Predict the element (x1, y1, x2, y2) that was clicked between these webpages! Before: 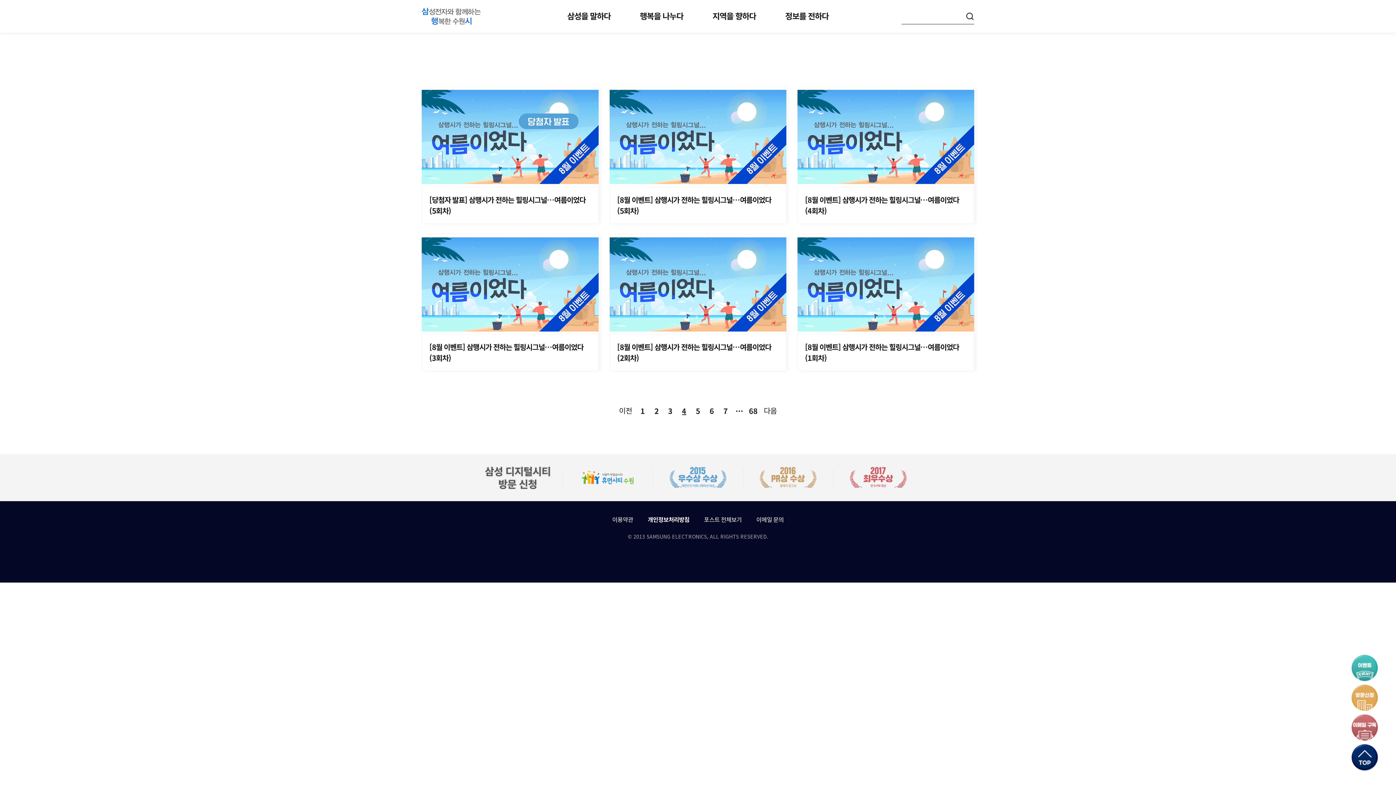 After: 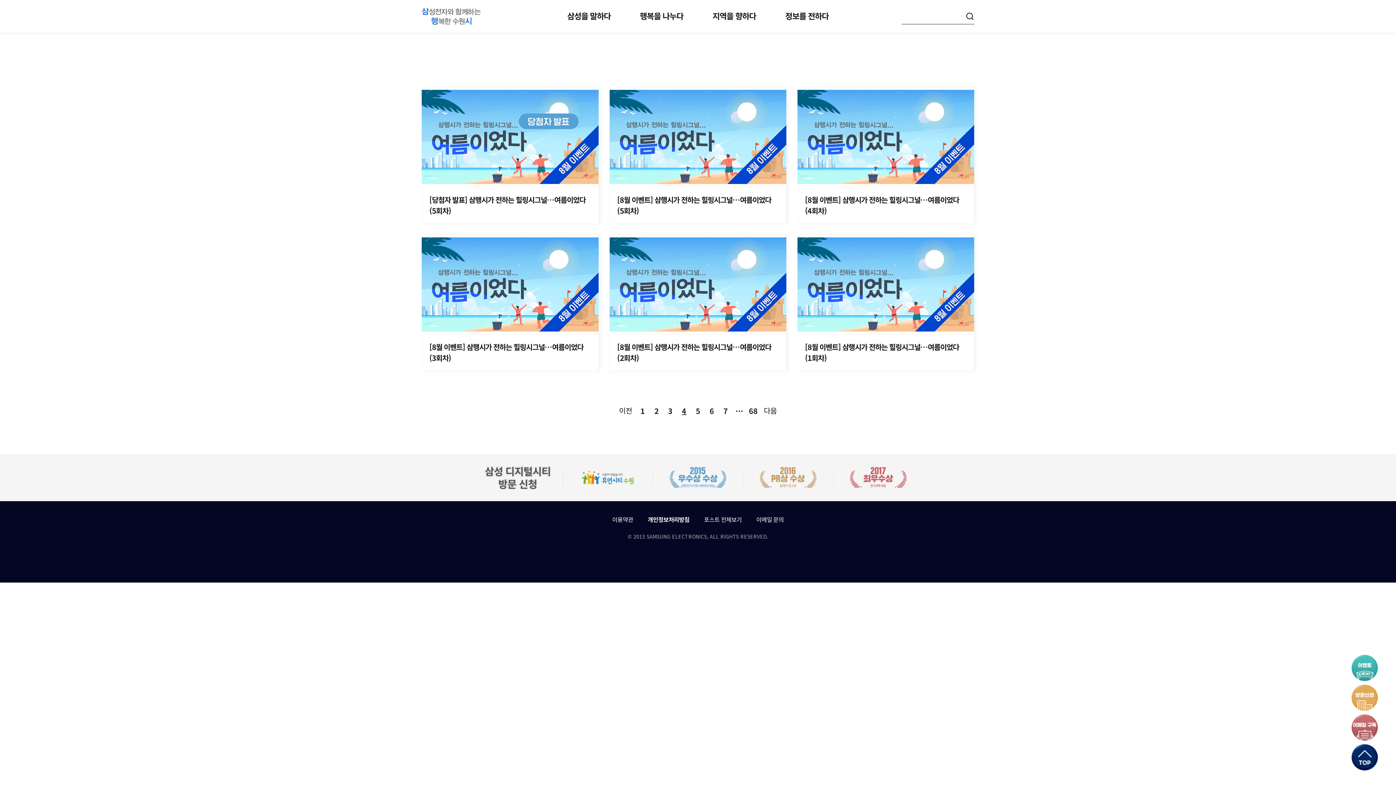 Action: bbox: (732, 404, 746, 417) label: ···